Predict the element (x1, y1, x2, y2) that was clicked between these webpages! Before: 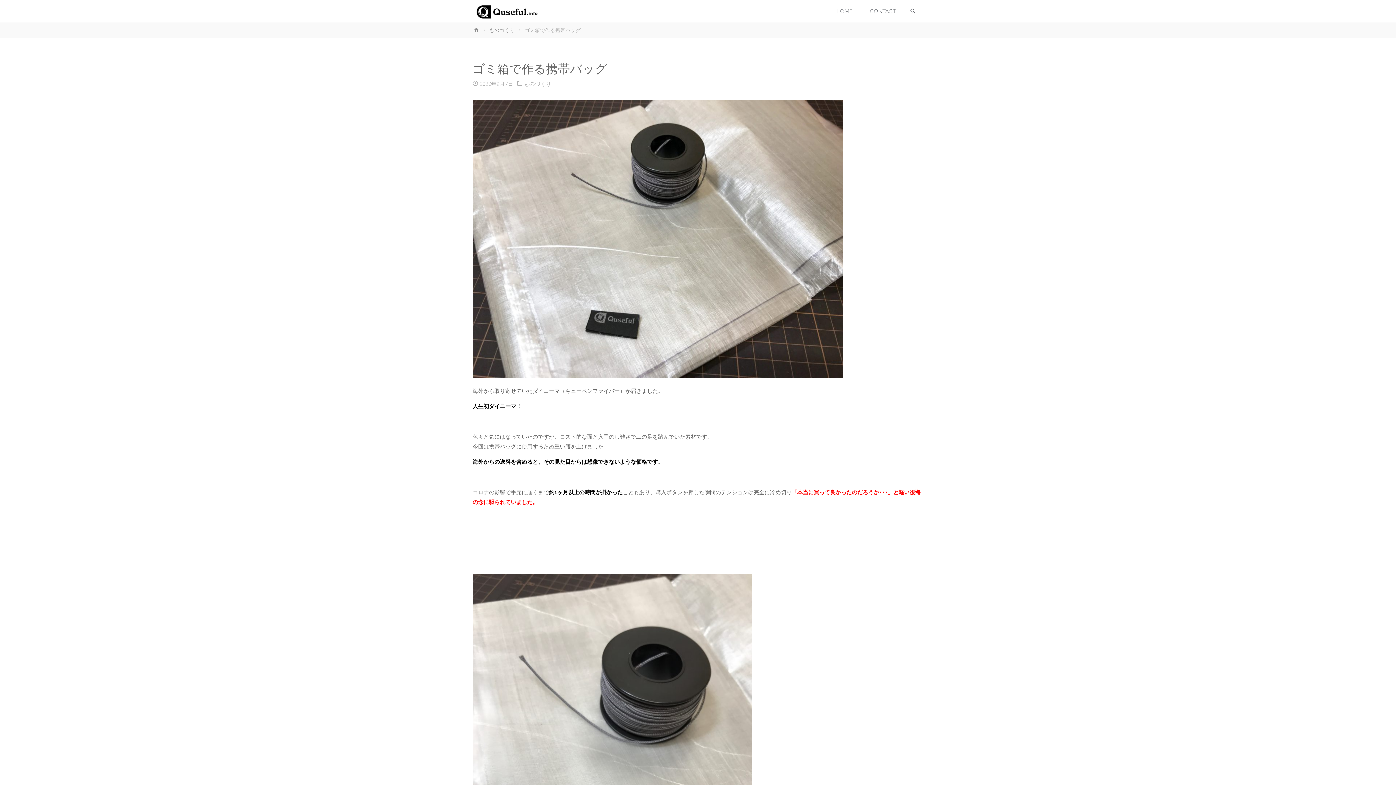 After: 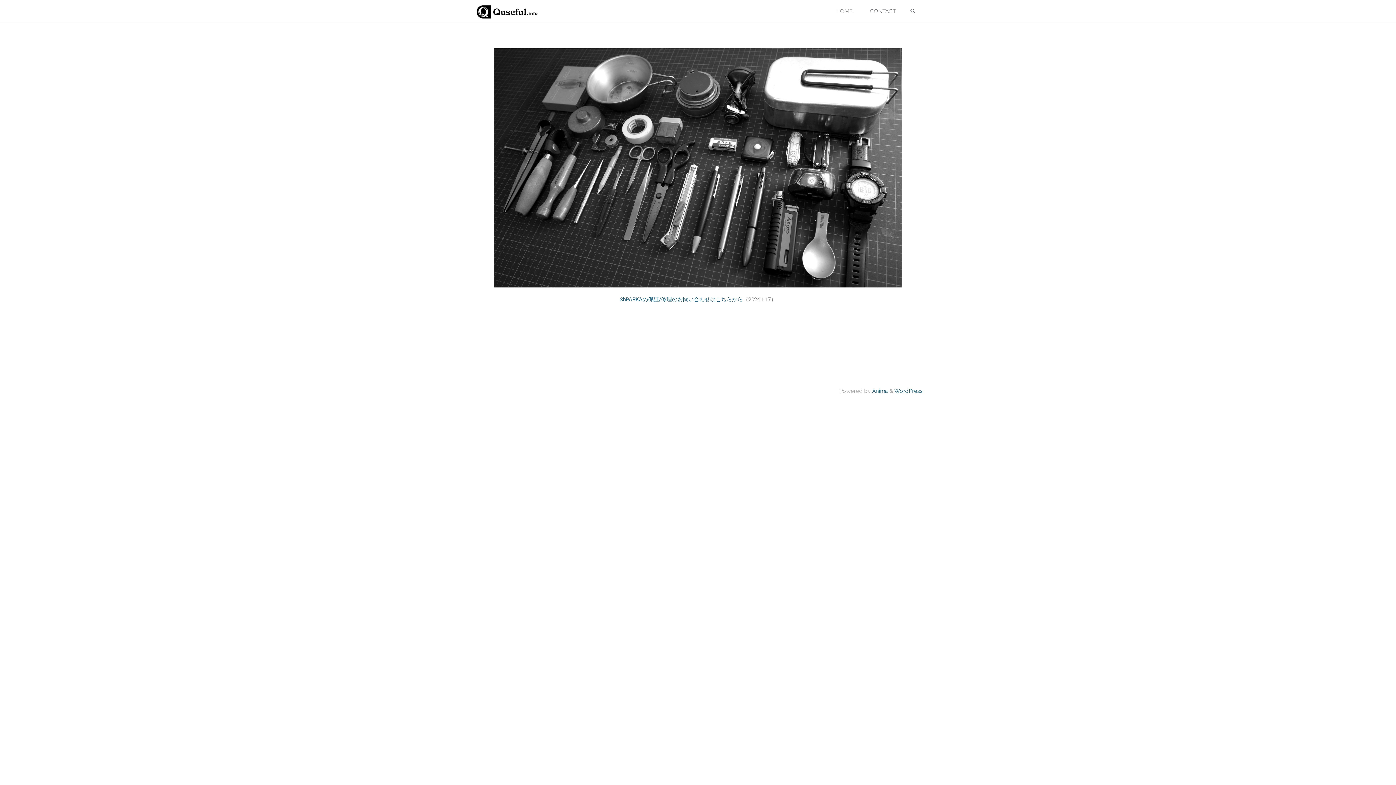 Action: bbox: (472, 8, 540, 14)